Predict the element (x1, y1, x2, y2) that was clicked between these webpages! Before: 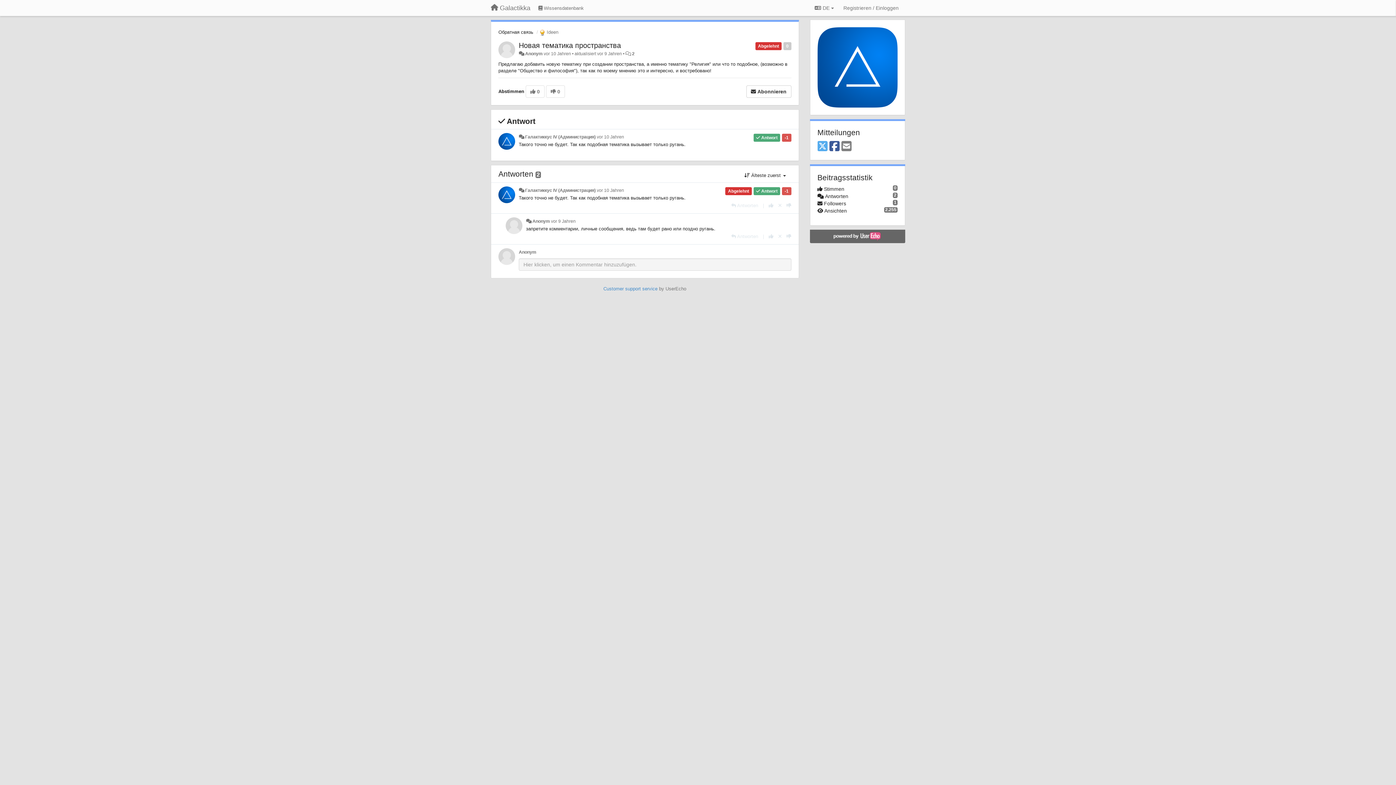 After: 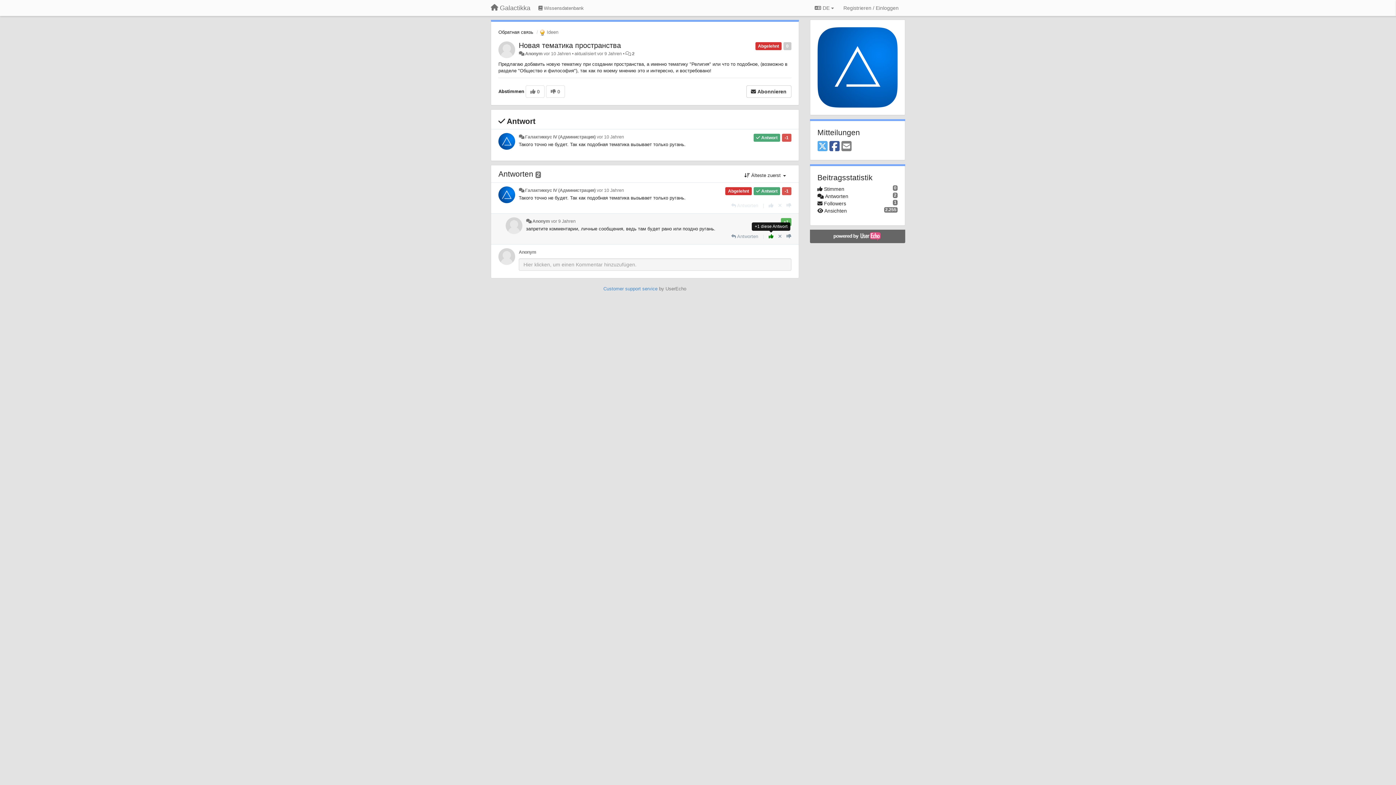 Action: bbox: (768, 233, 773, 239) label: +1 diese Antwort